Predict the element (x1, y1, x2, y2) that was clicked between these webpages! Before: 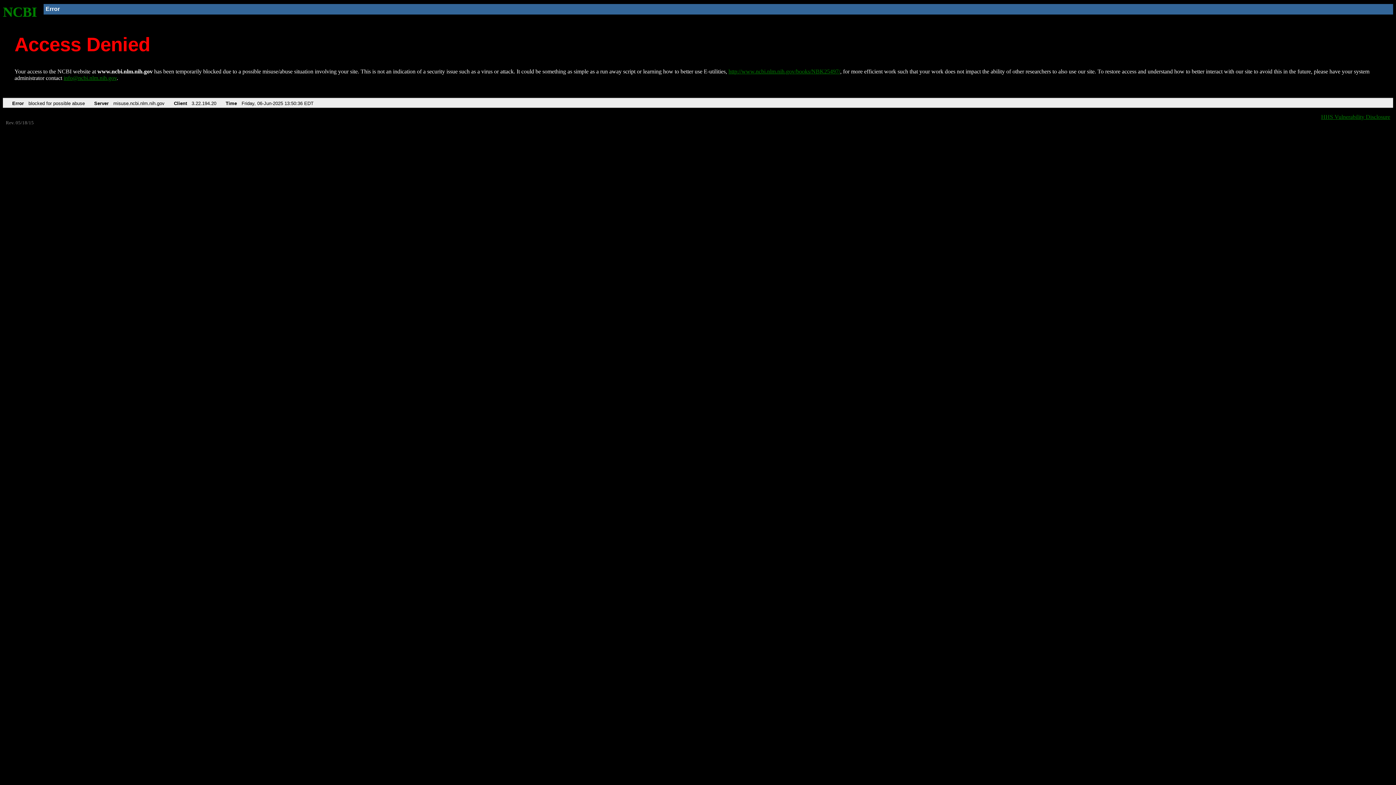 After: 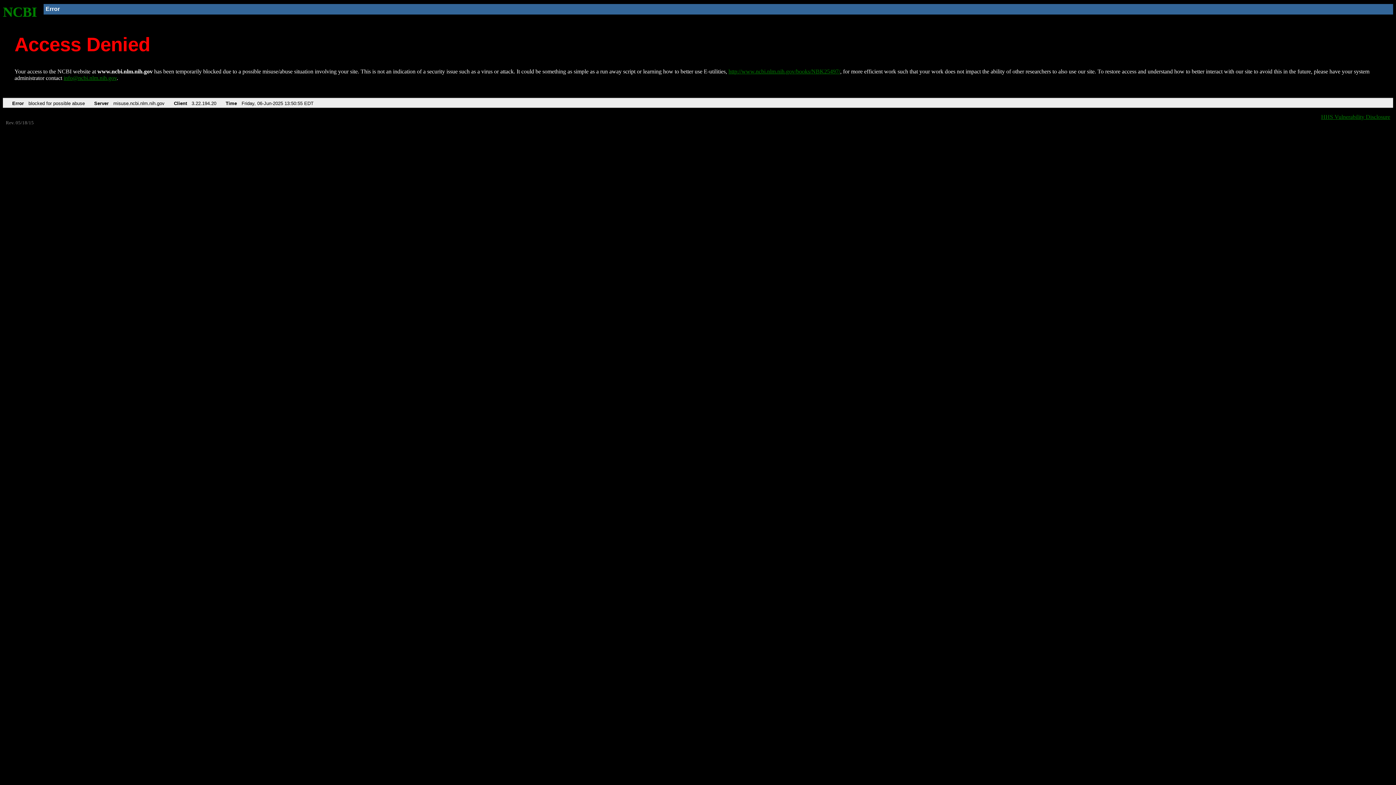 Action: bbox: (728, 68, 840, 74) label: http://www.ncbi.nlm.nih.gov/books/NBK25497/